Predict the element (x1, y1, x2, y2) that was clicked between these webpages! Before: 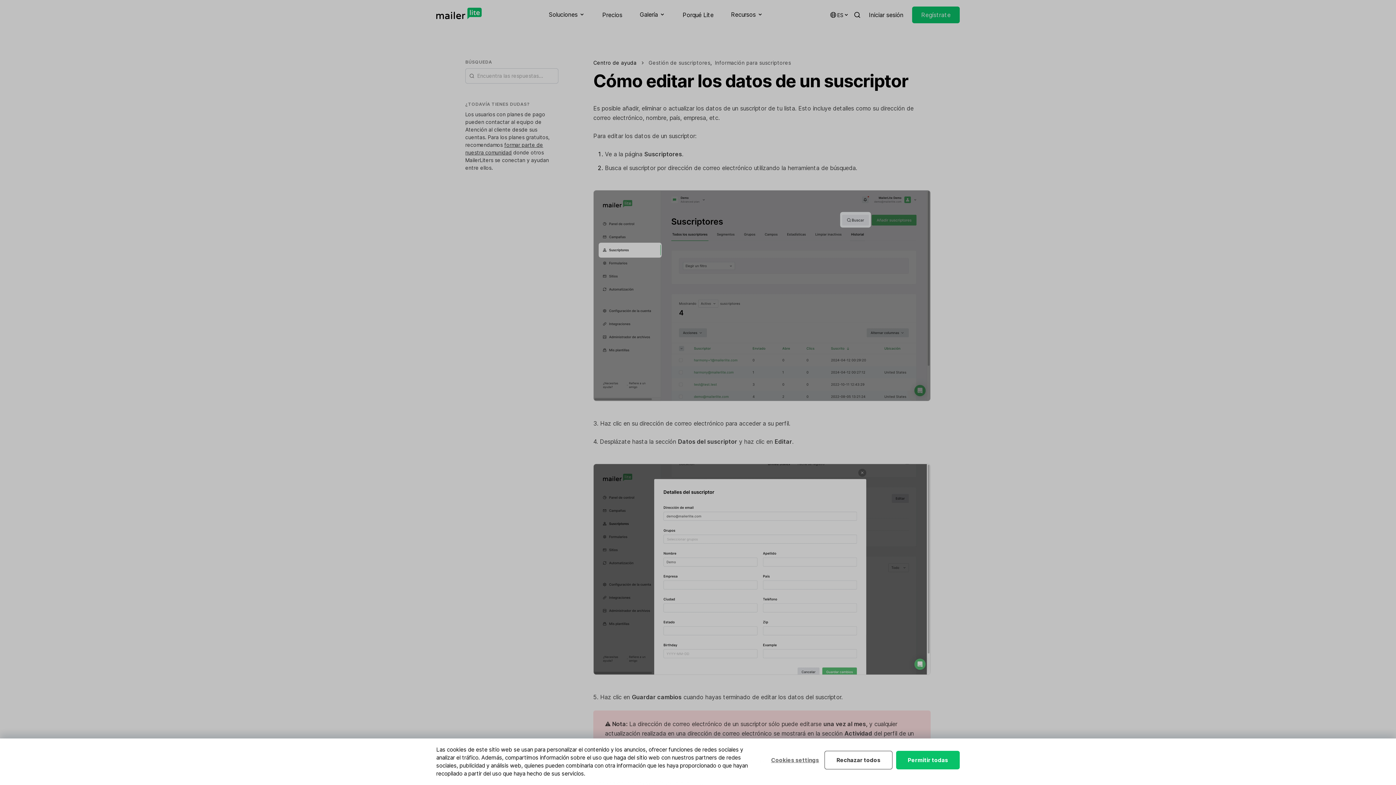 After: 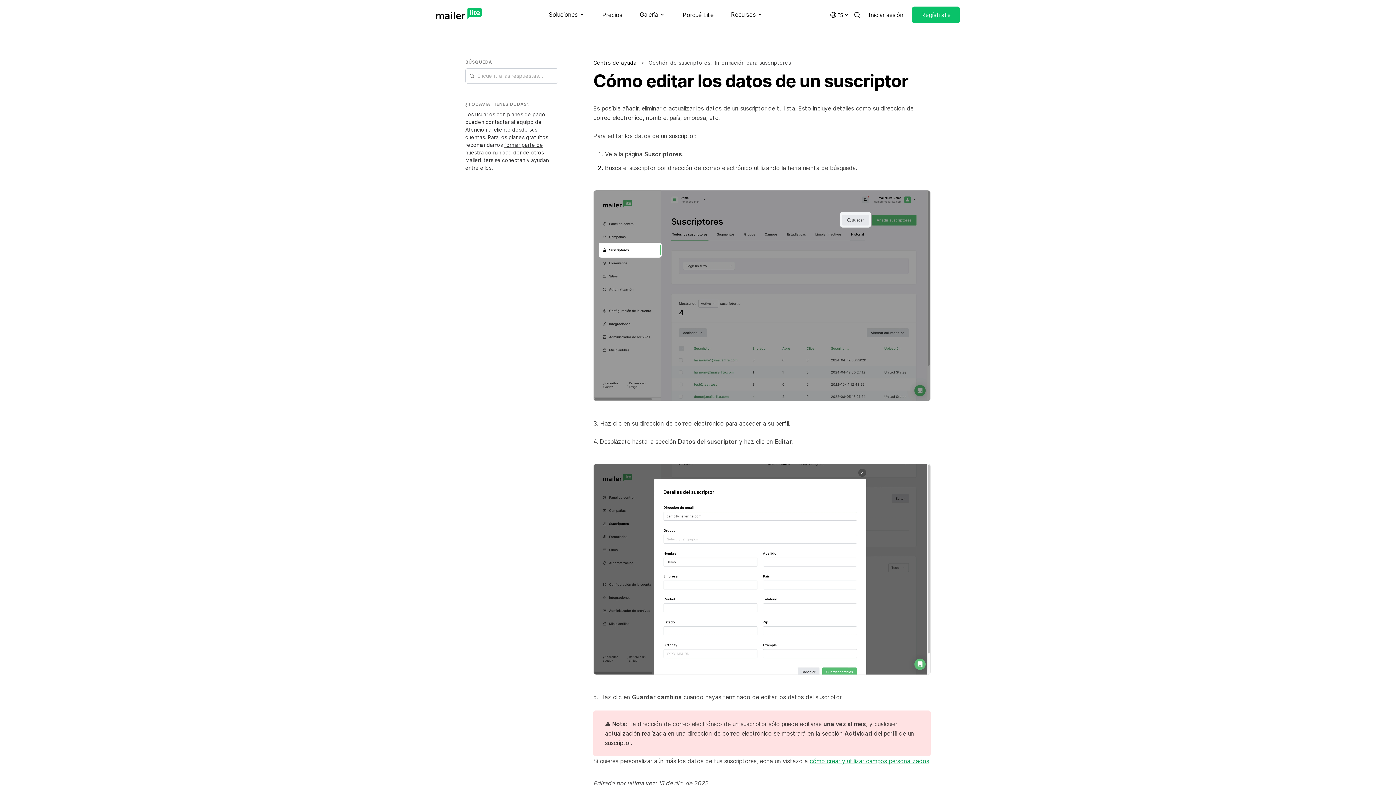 Action: bbox: (896, 751, 960, 769) label: Permitir todas